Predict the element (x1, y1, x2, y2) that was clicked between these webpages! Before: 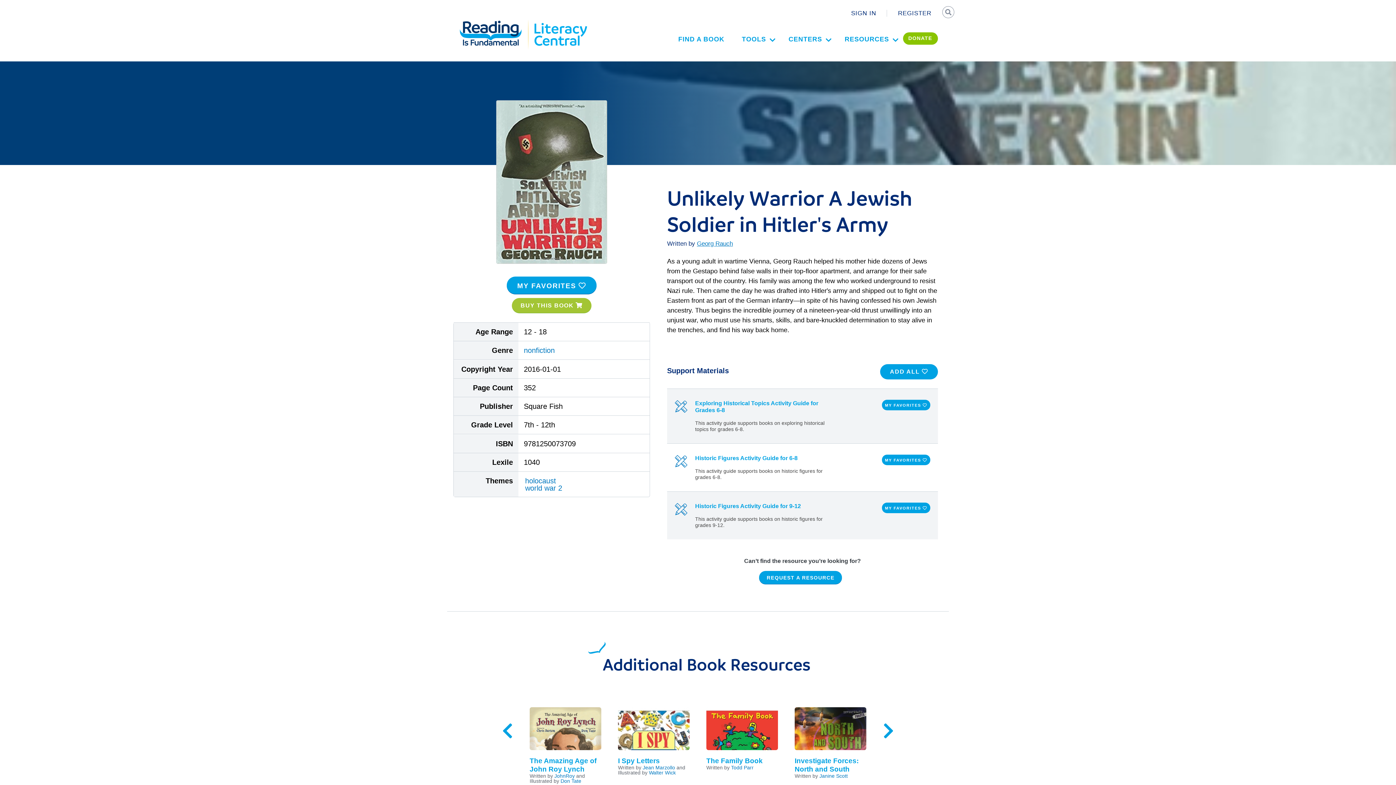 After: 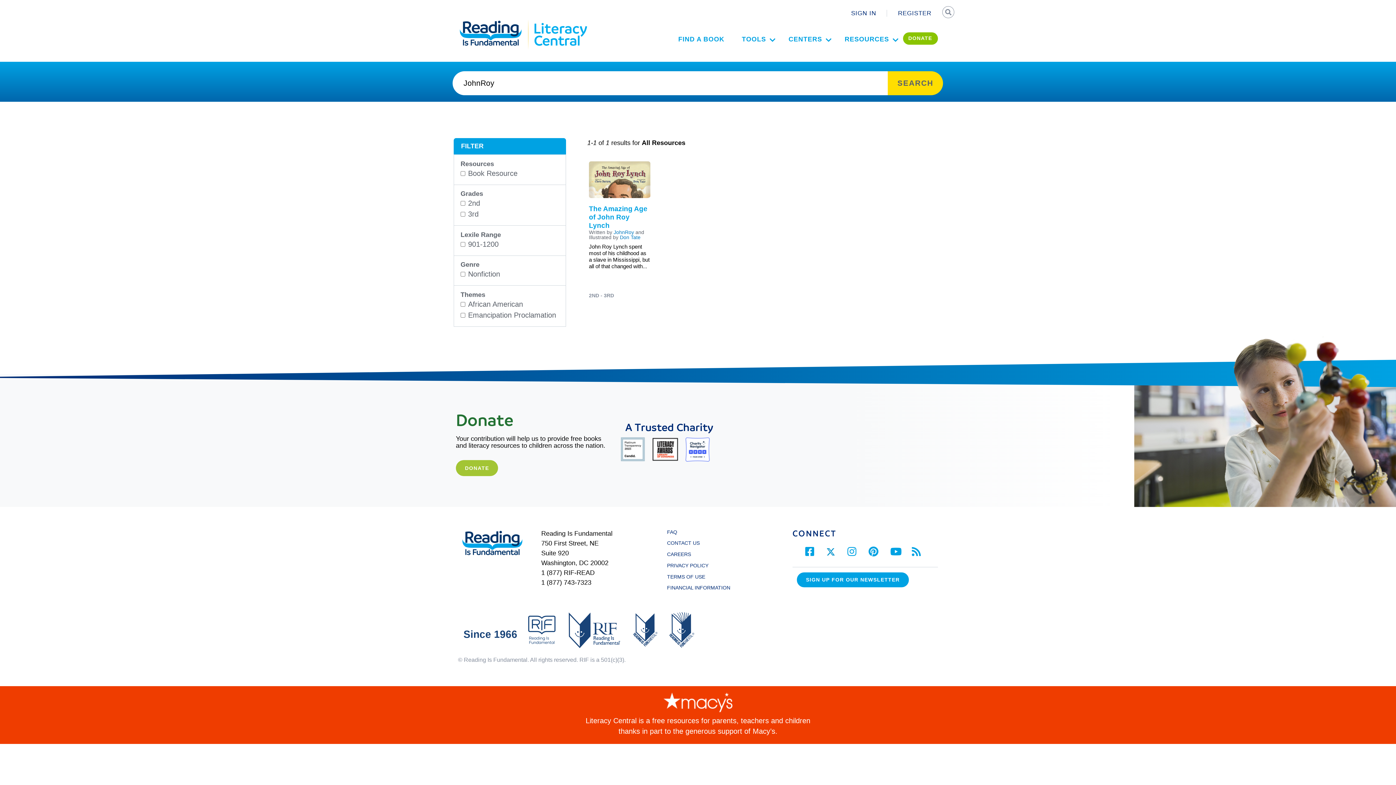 Action: label: JohnRoy bbox: (554, 773, 574, 779)